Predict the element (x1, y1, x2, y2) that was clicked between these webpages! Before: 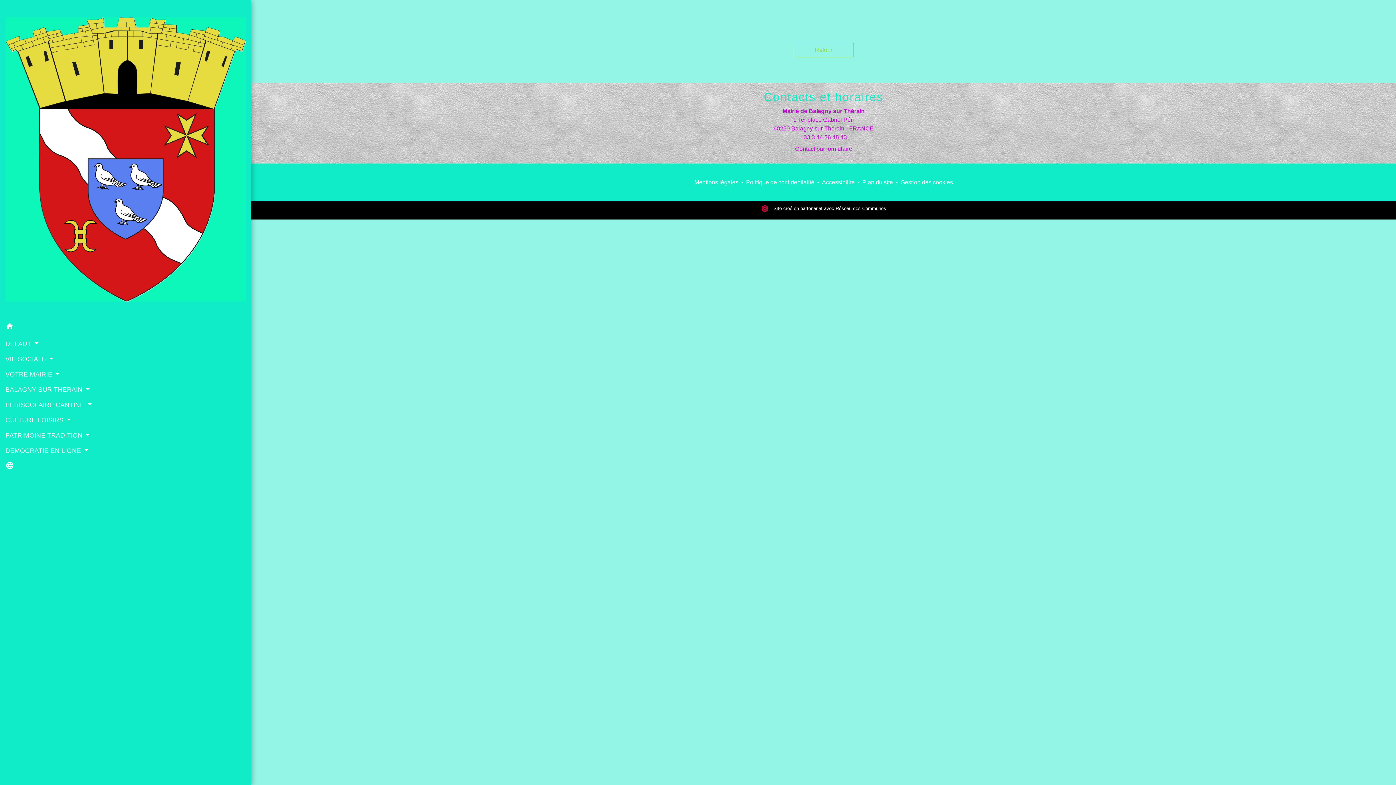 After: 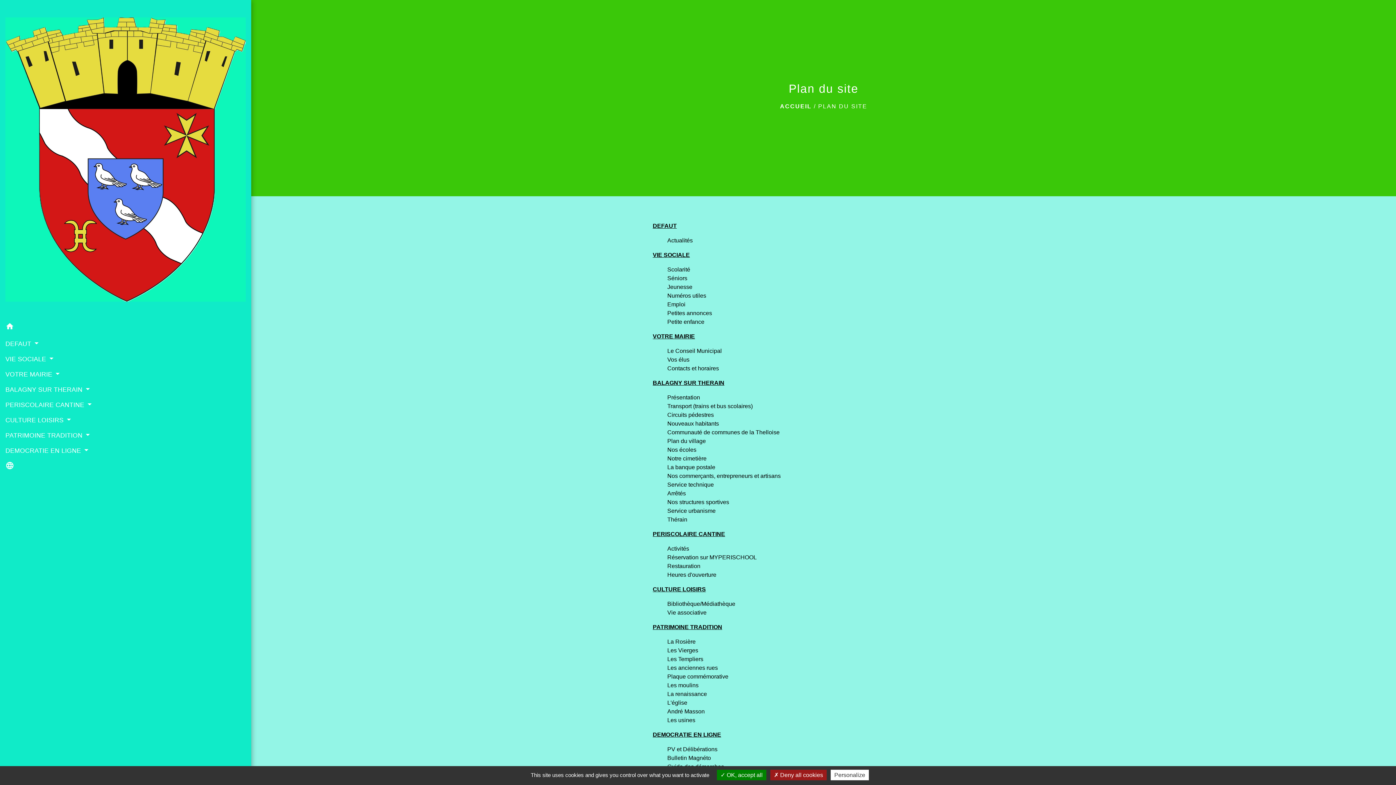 Action: bbox: (862, 179, 893, 185) label: Plan du site